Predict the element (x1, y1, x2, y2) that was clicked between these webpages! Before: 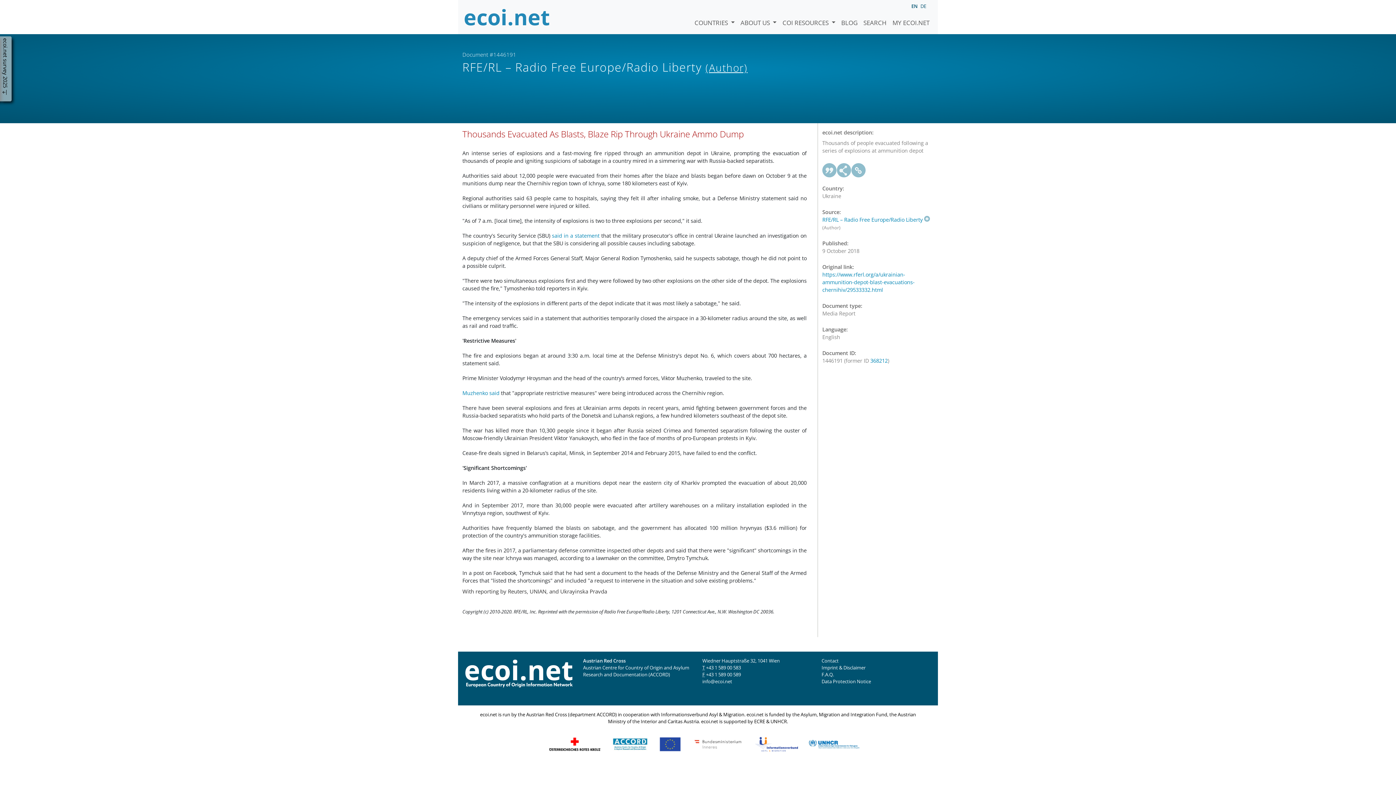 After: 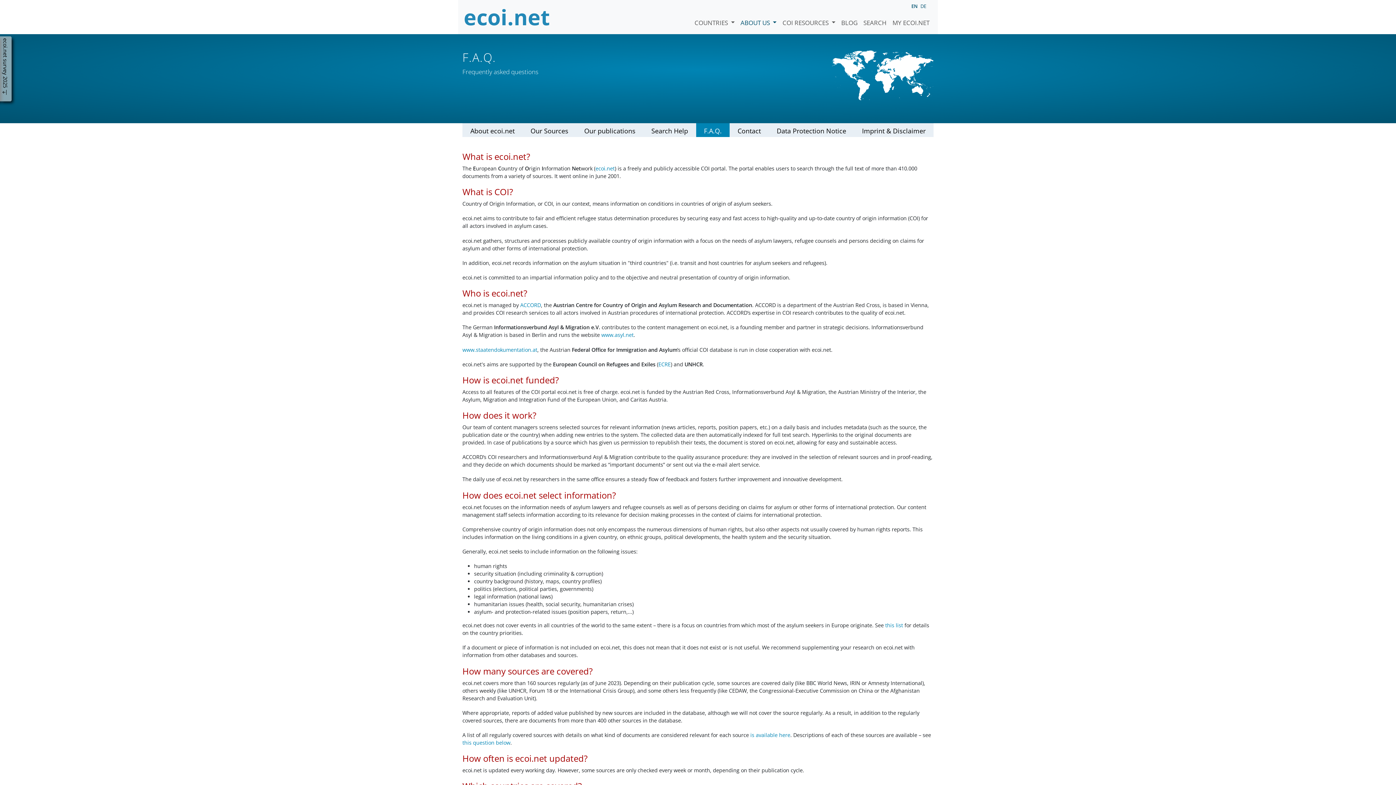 Action: label: F.A.Q. bbox: (821, 671, 834, 678)